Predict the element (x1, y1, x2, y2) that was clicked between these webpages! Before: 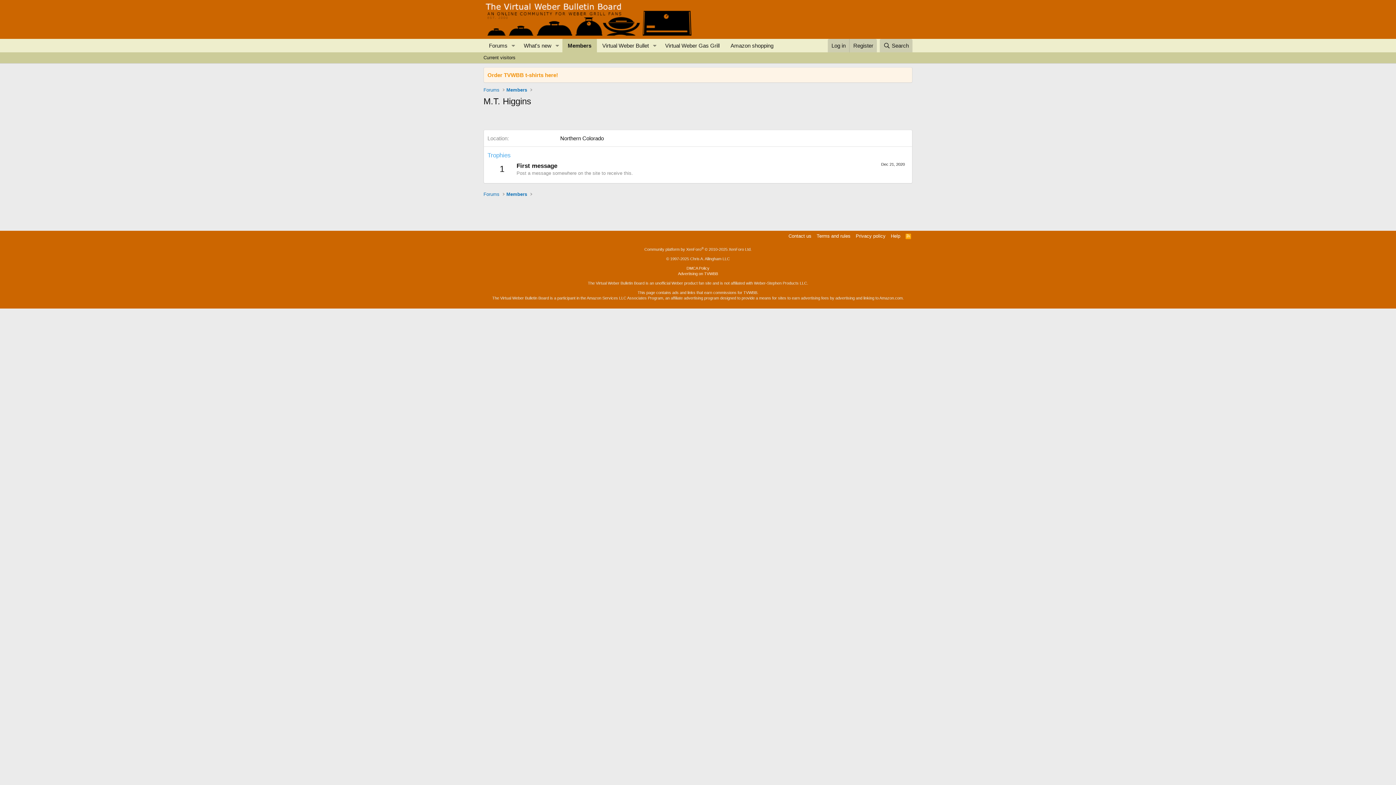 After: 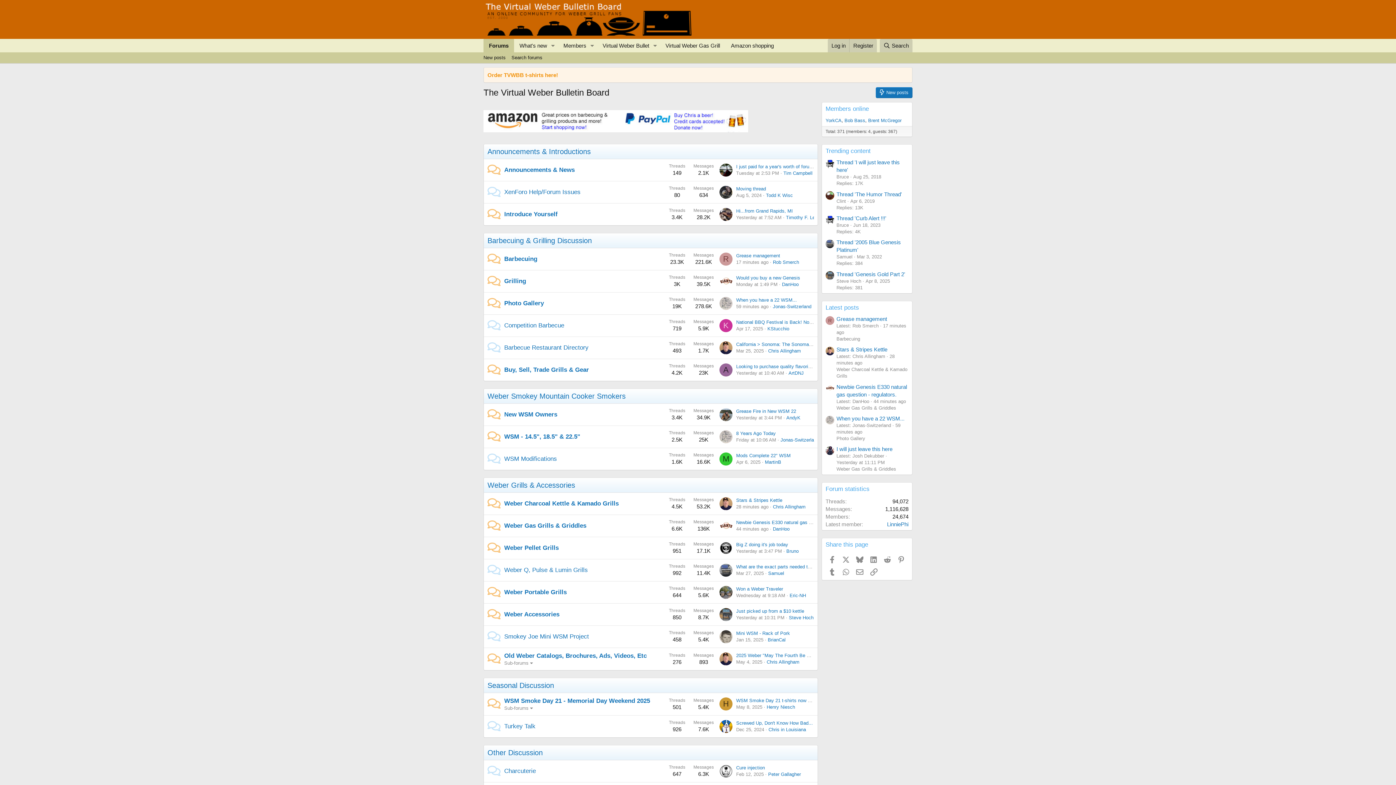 Action: bbox: (481, 189, 501, 198) label: Forums